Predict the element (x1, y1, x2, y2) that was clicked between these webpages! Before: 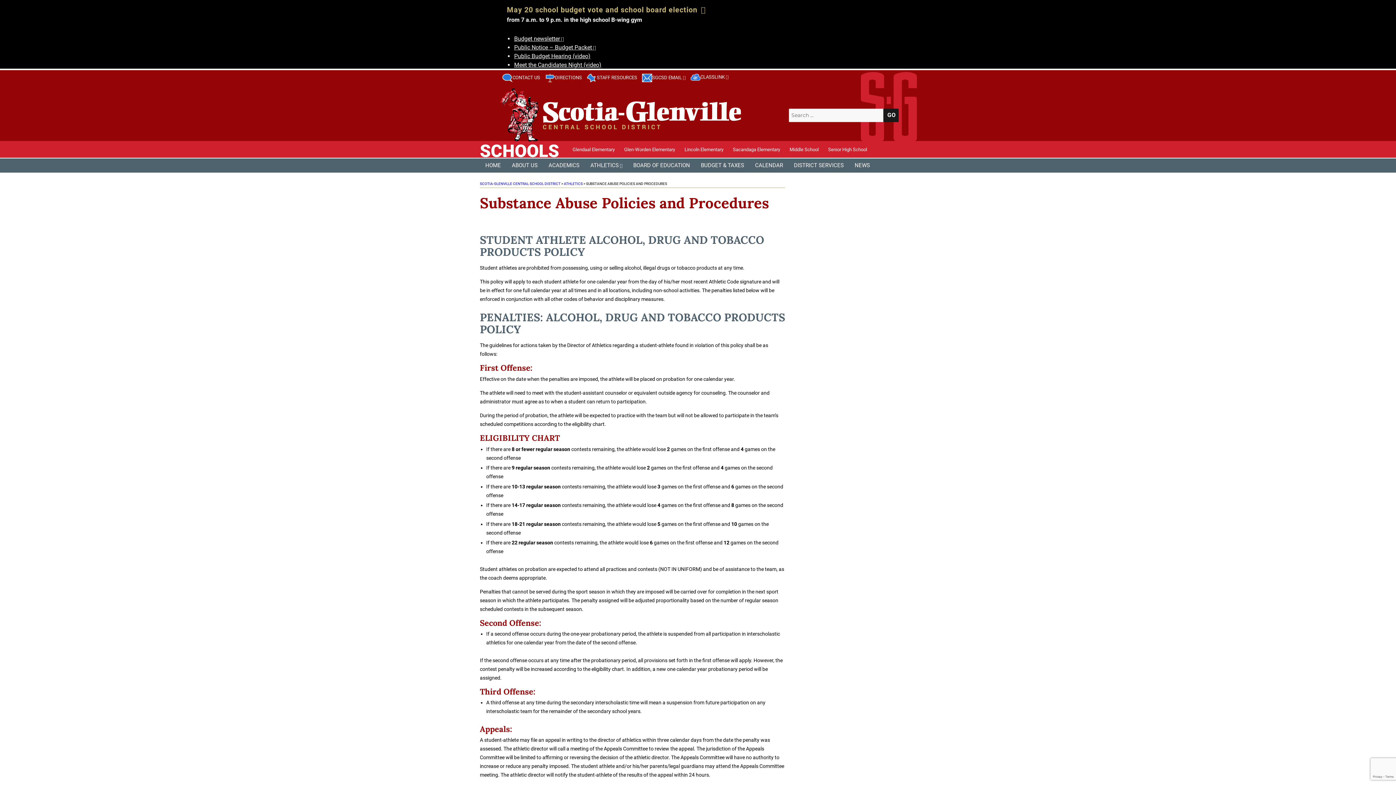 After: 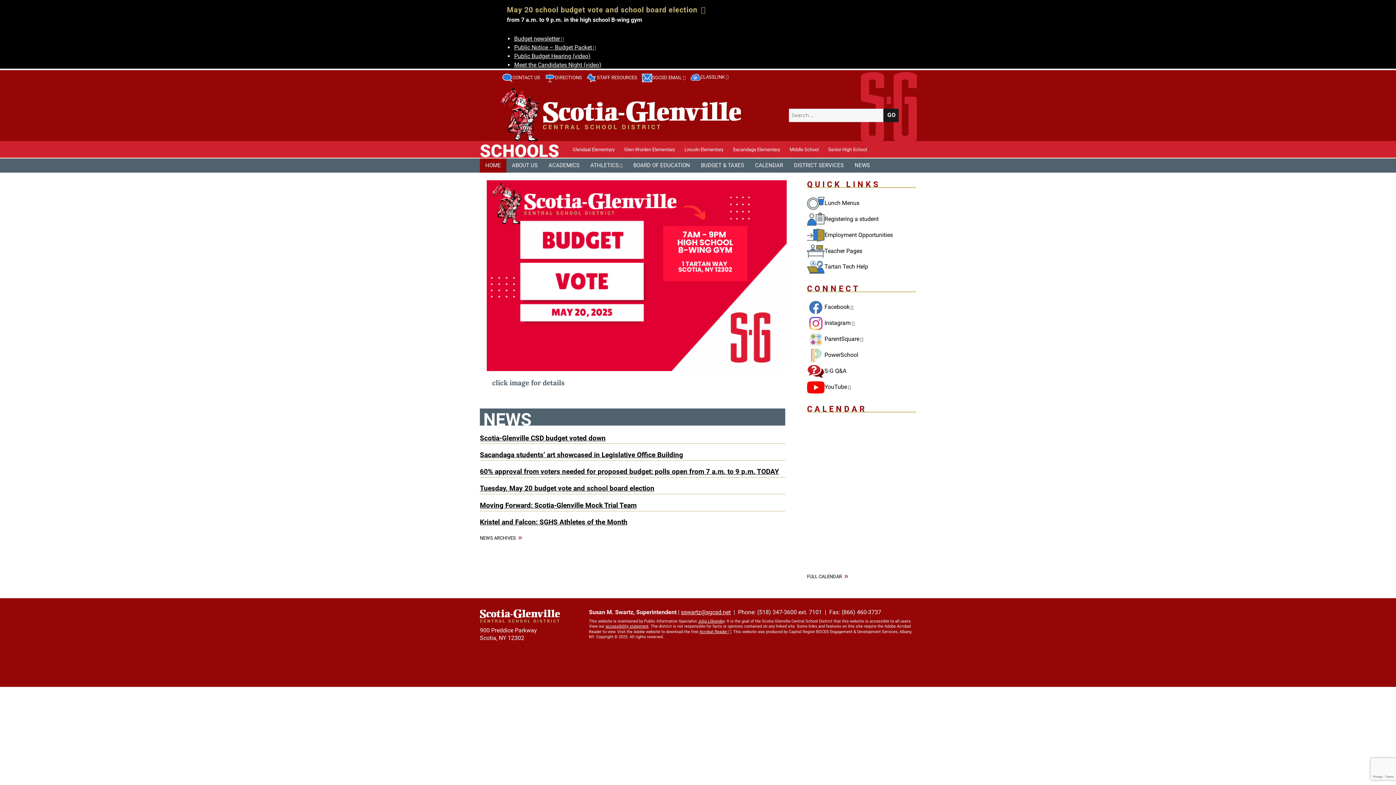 Action: bbox: (480, 158, 506, 172) label: HOME